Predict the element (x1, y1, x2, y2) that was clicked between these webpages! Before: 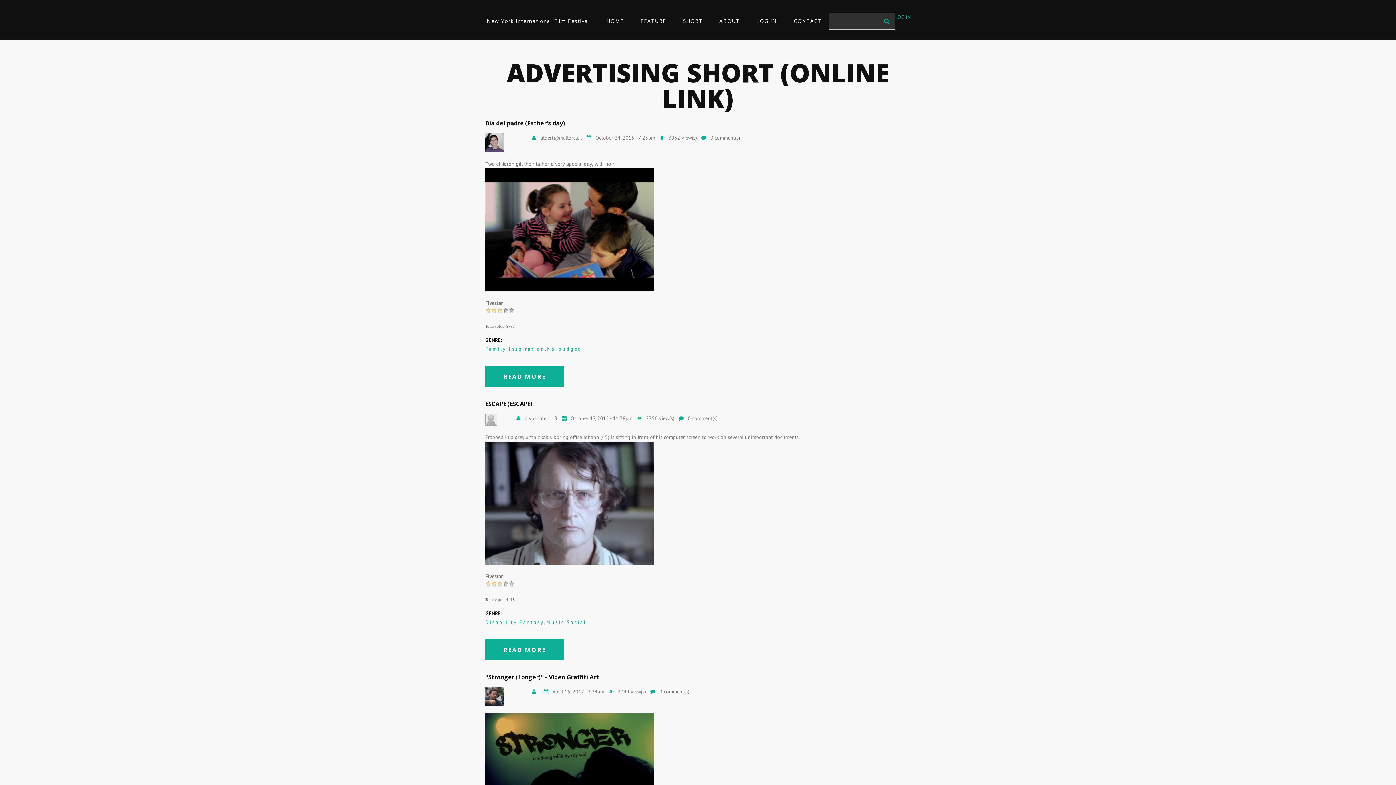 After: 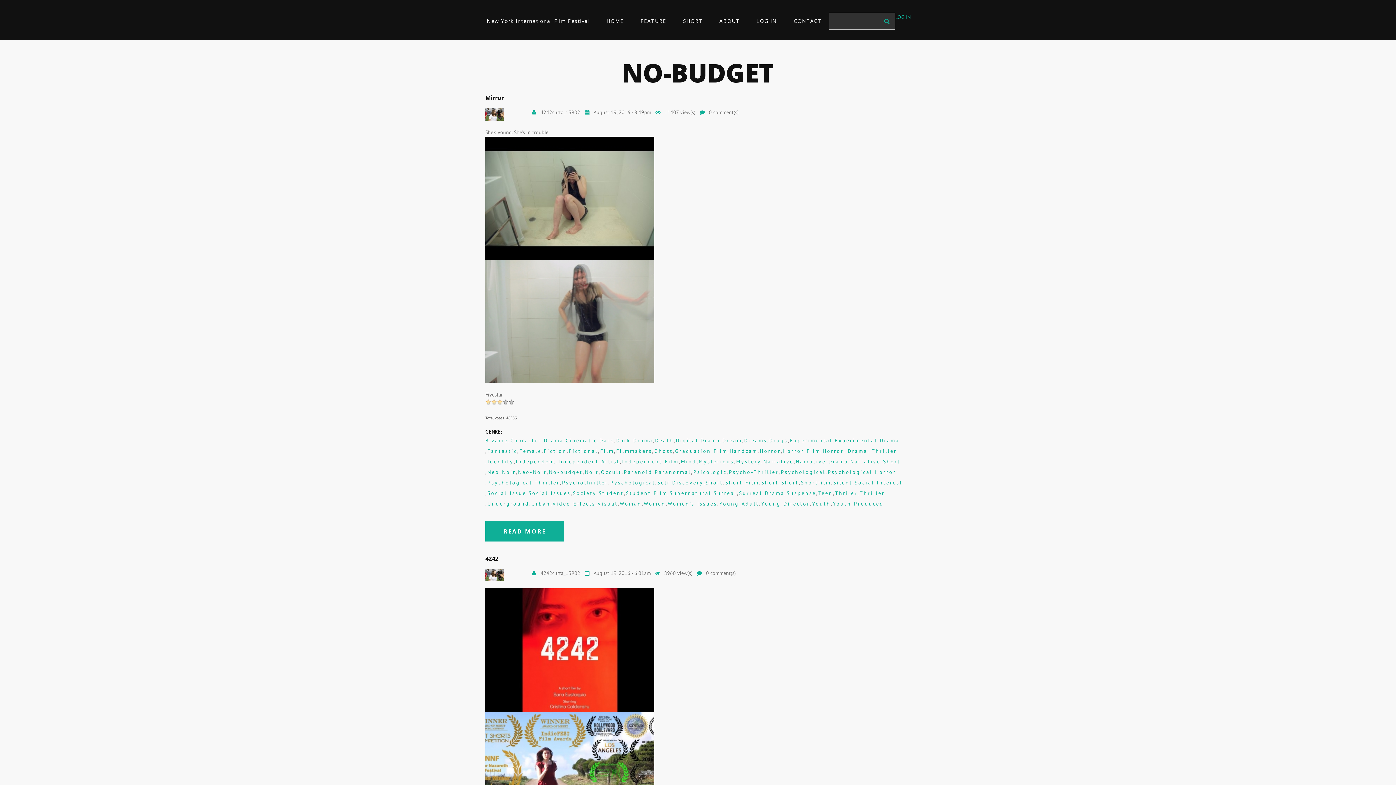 Action: label: No-budget bbox: (547, 345, 581, 352)